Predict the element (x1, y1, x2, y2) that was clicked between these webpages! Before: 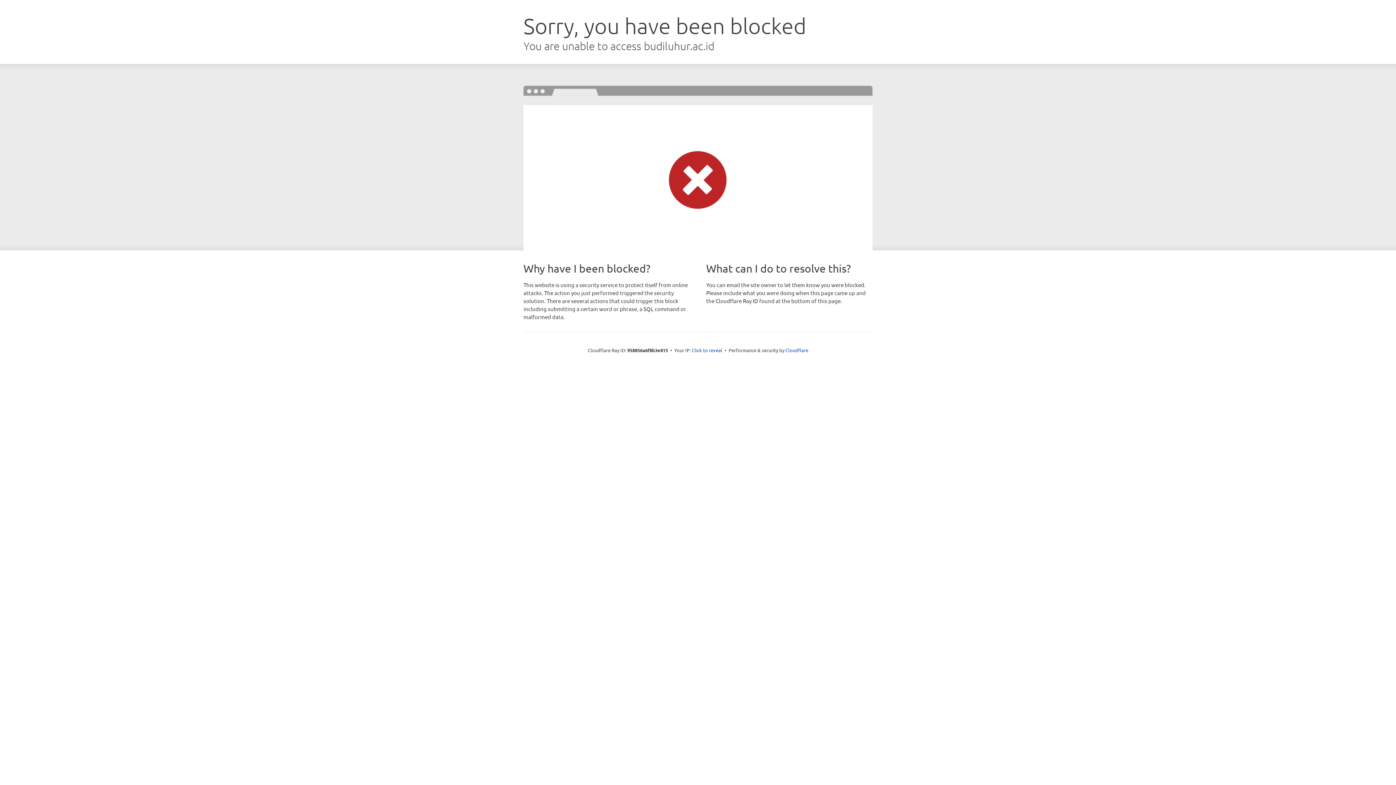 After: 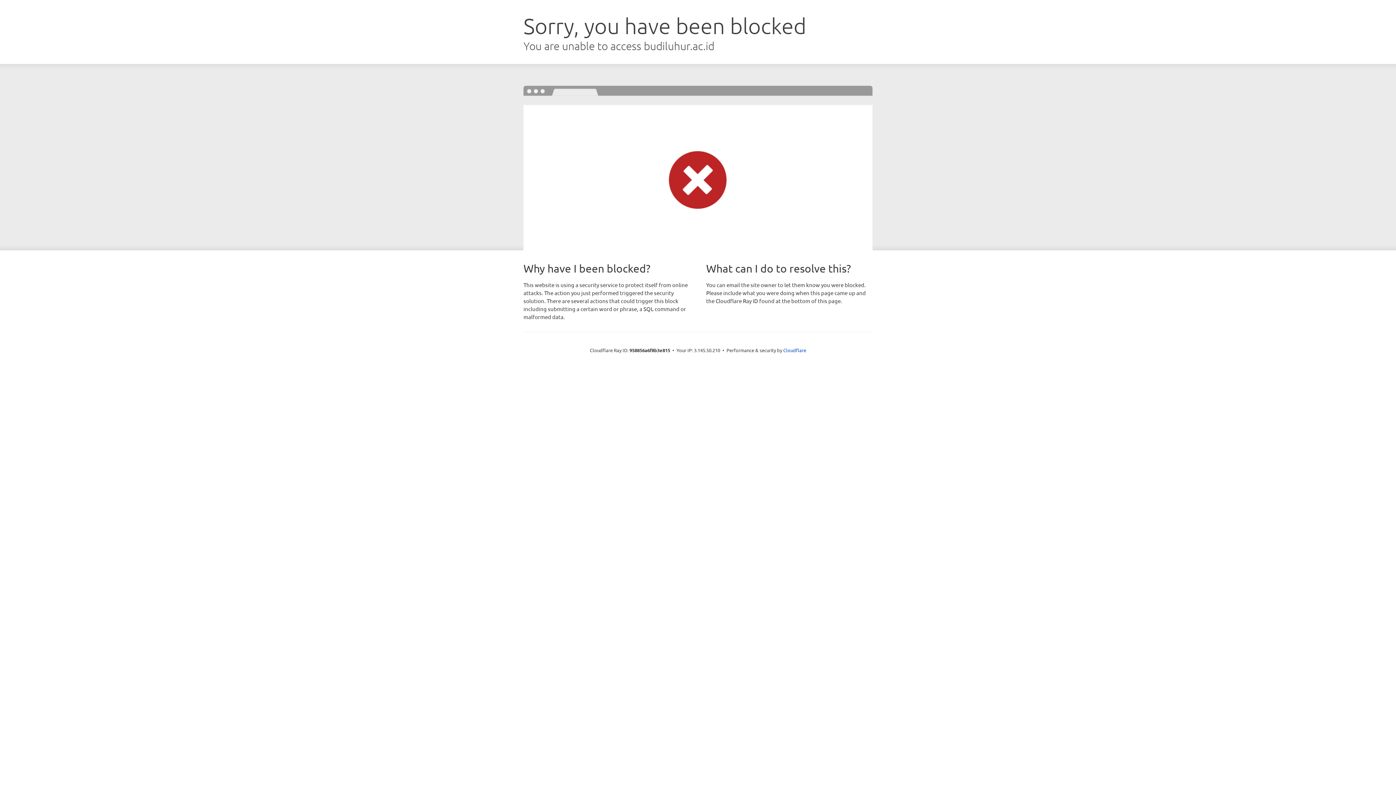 Action: bbox: (692, 346, 722, 353) label: Click to reveal